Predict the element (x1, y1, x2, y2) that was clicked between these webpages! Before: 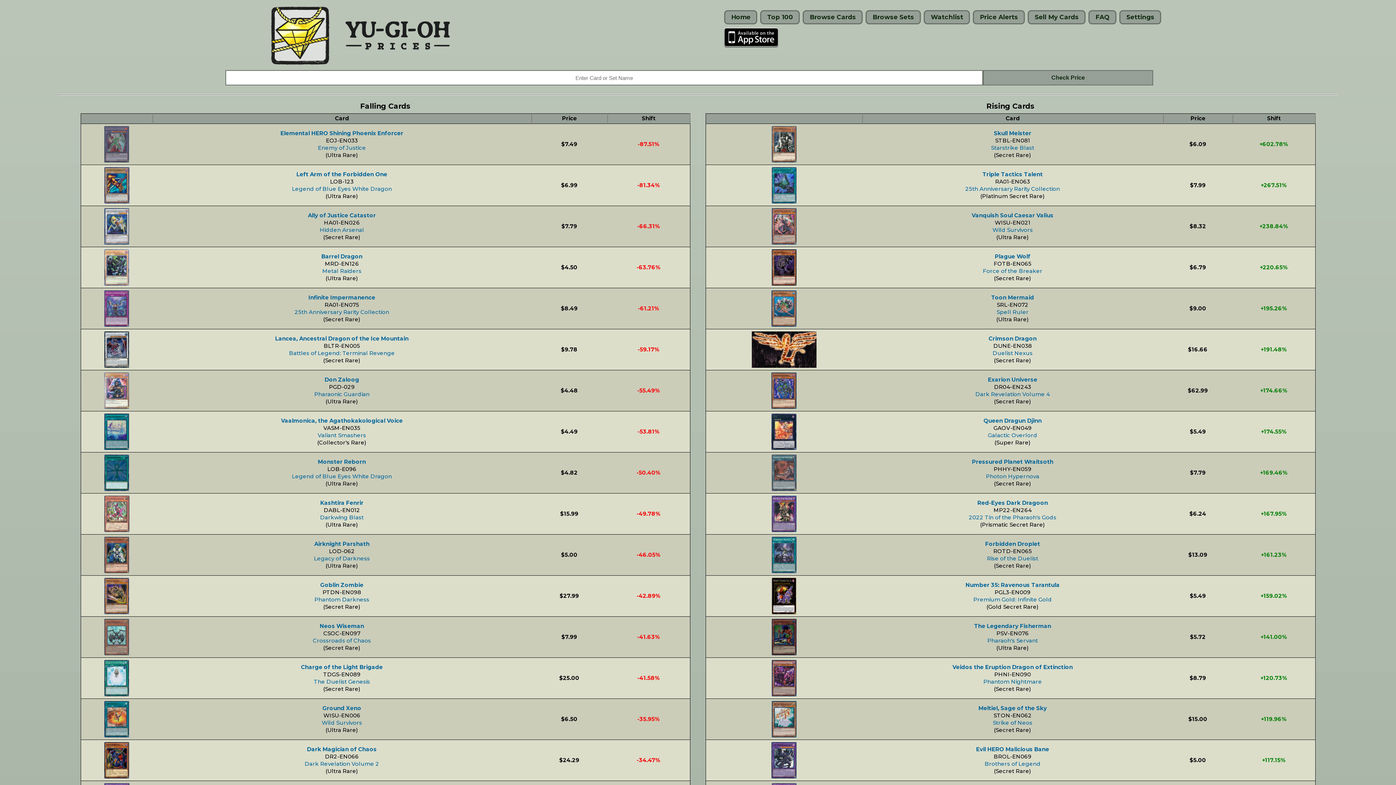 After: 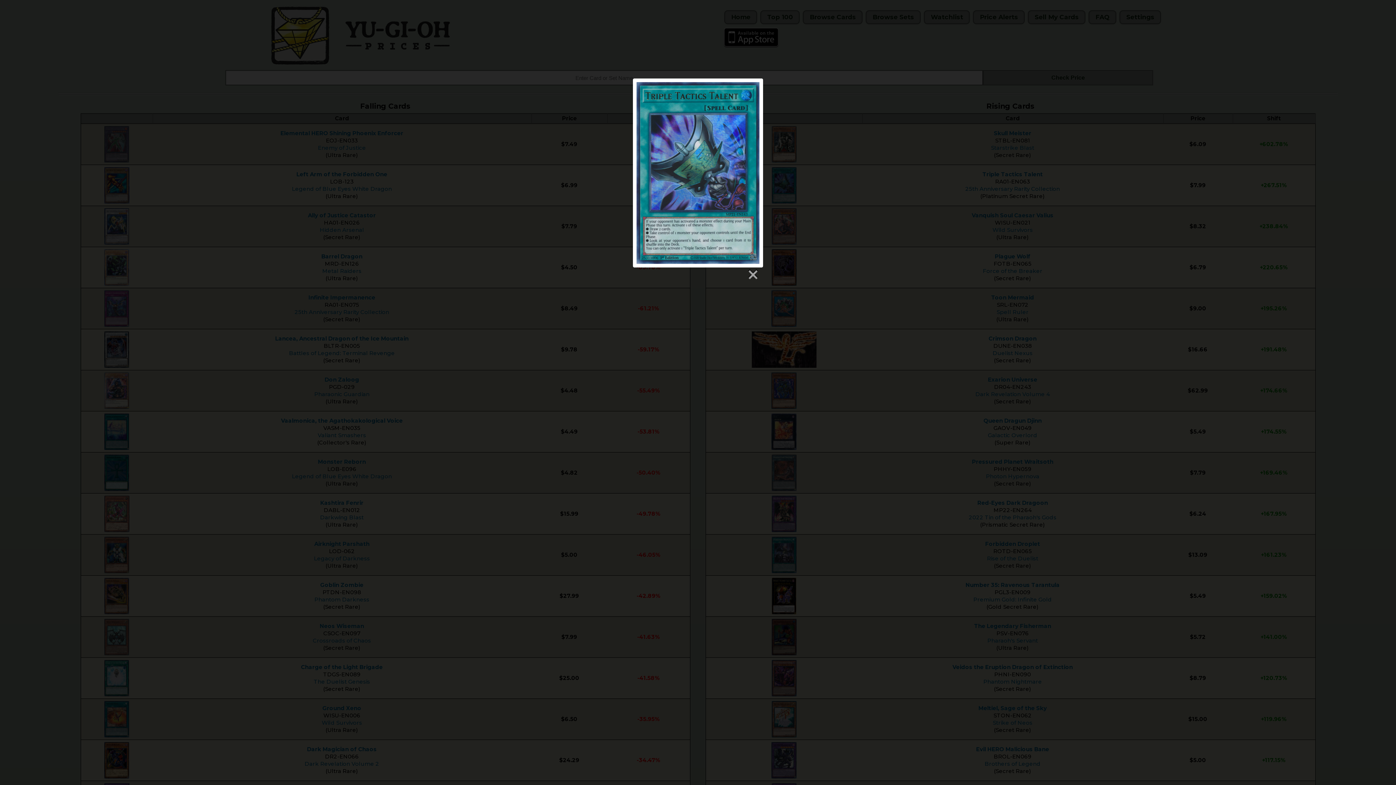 Action: bbox: (771, 181, 796, 188)